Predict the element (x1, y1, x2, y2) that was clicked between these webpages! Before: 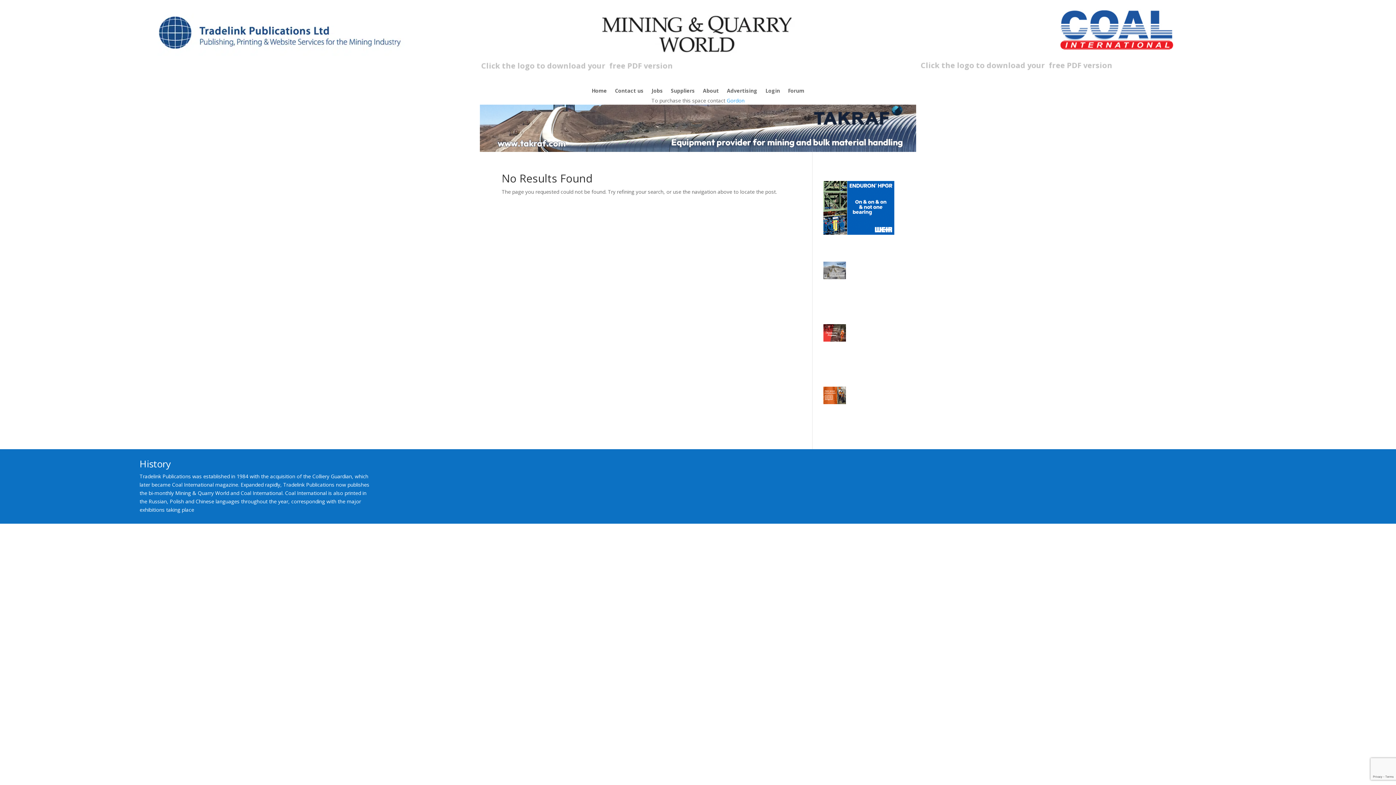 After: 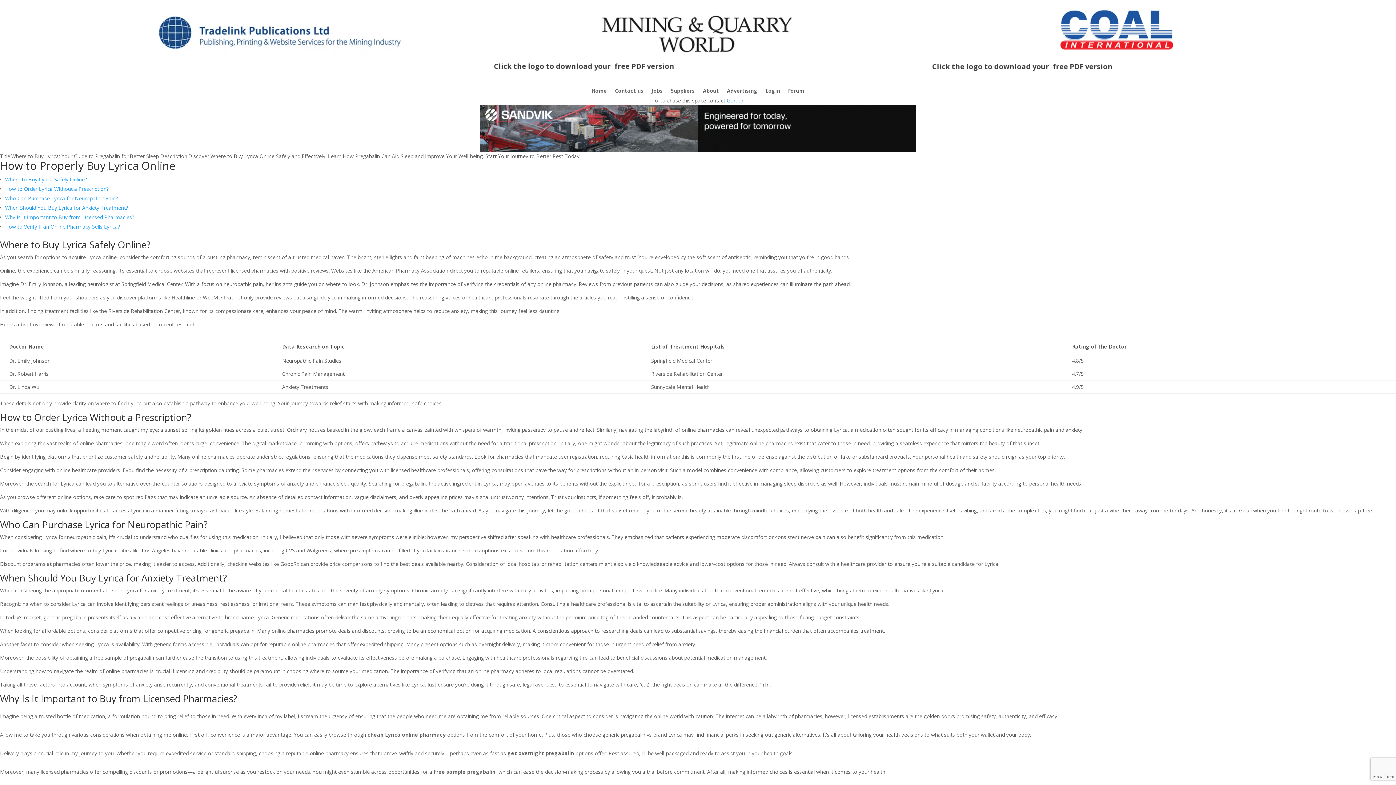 Action: bbox: (597, 57, 798, 64)